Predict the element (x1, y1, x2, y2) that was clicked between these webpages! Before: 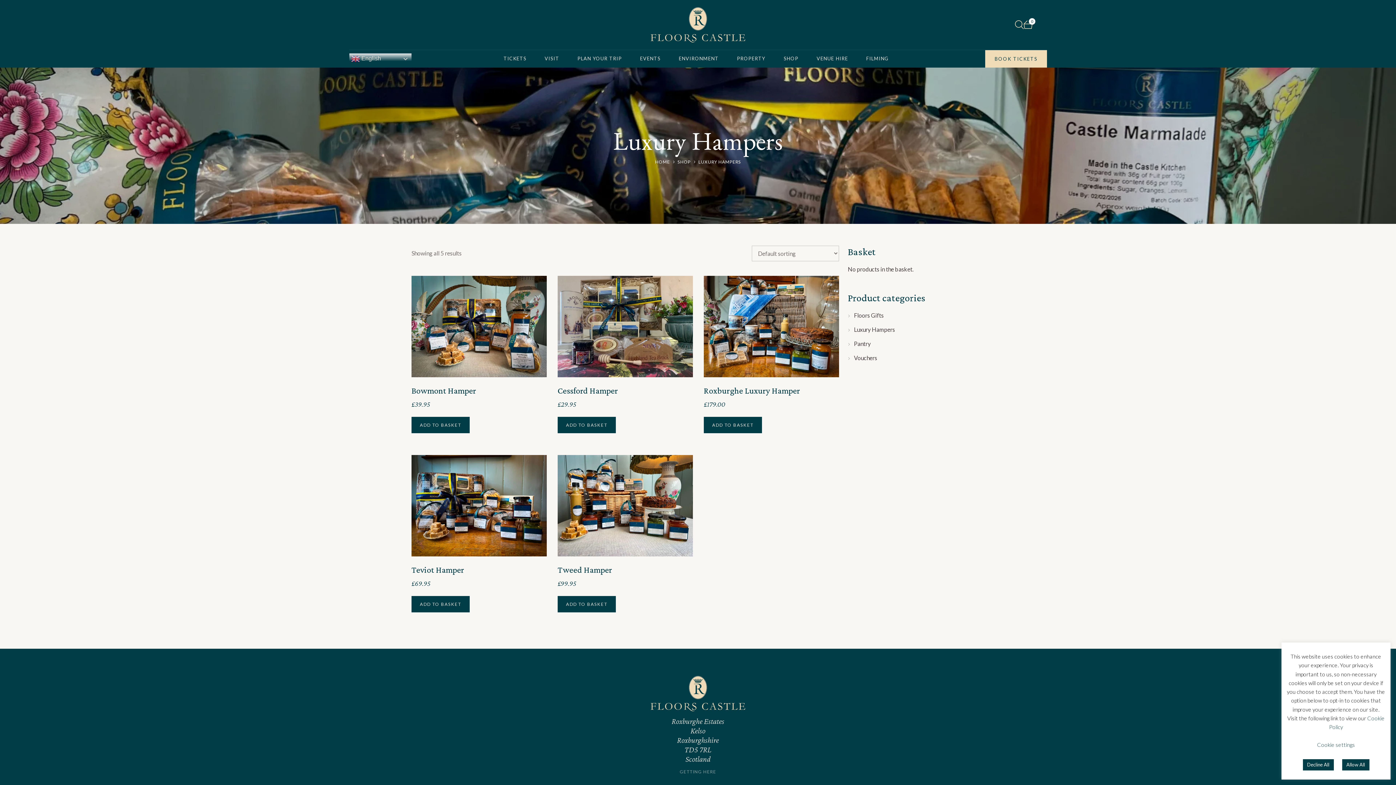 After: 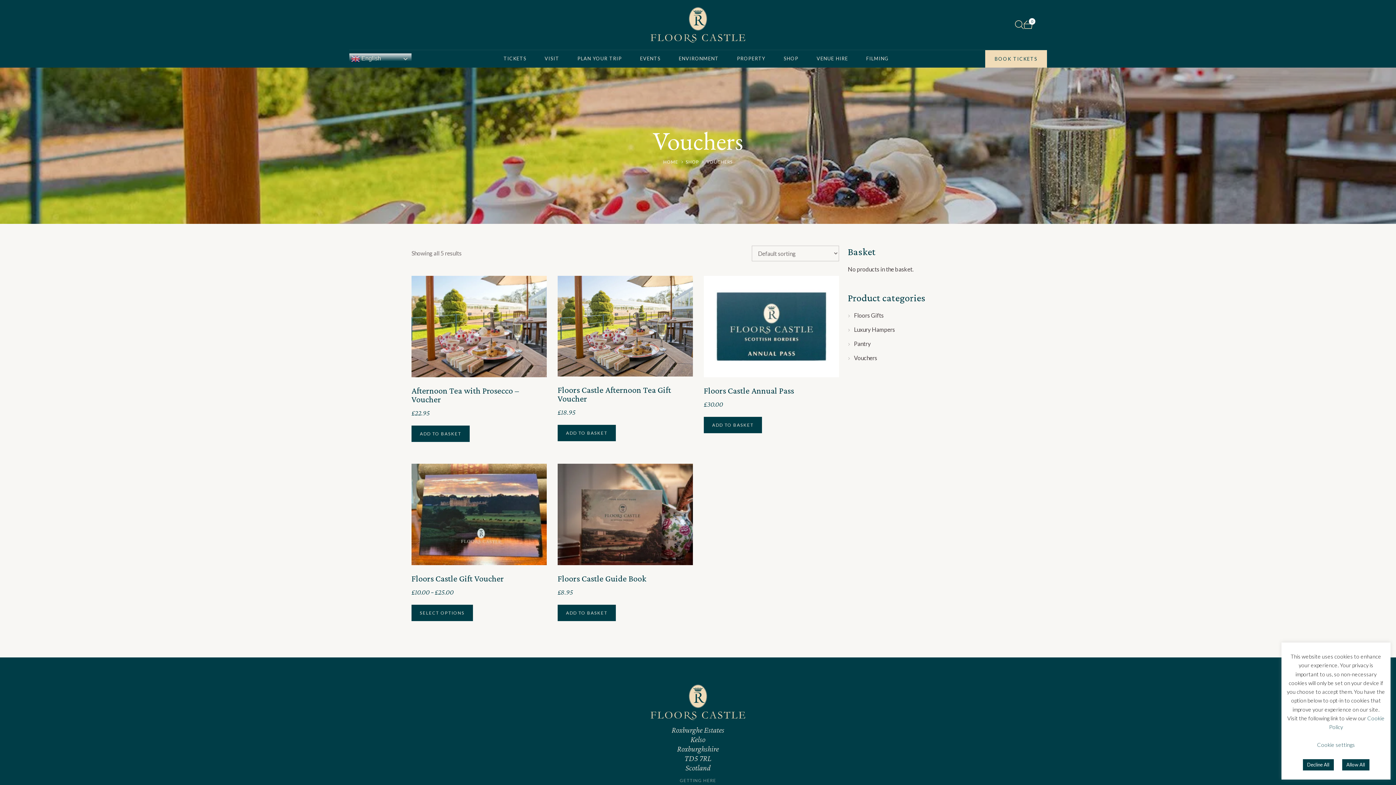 Action: bbox: (854, 354, 877, 361) label: Vouchers